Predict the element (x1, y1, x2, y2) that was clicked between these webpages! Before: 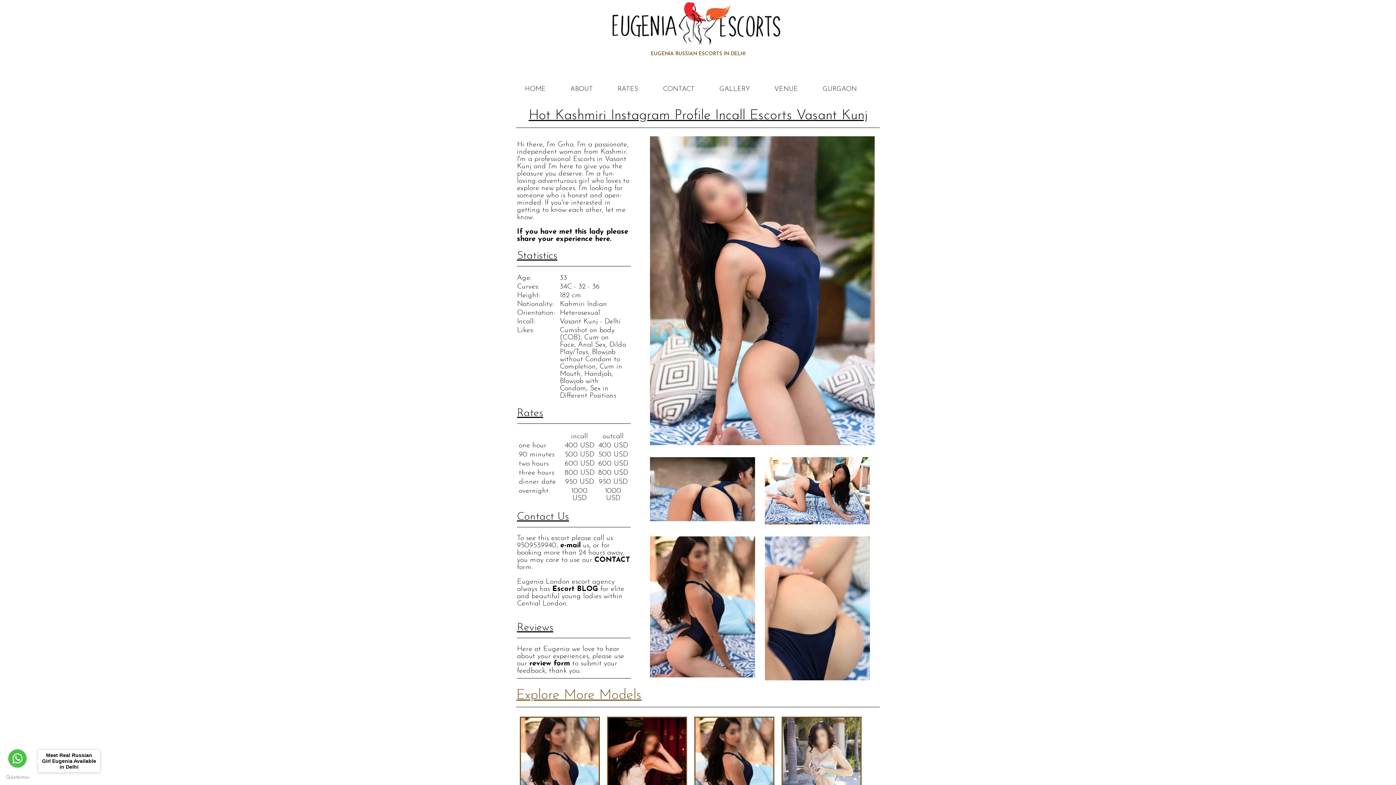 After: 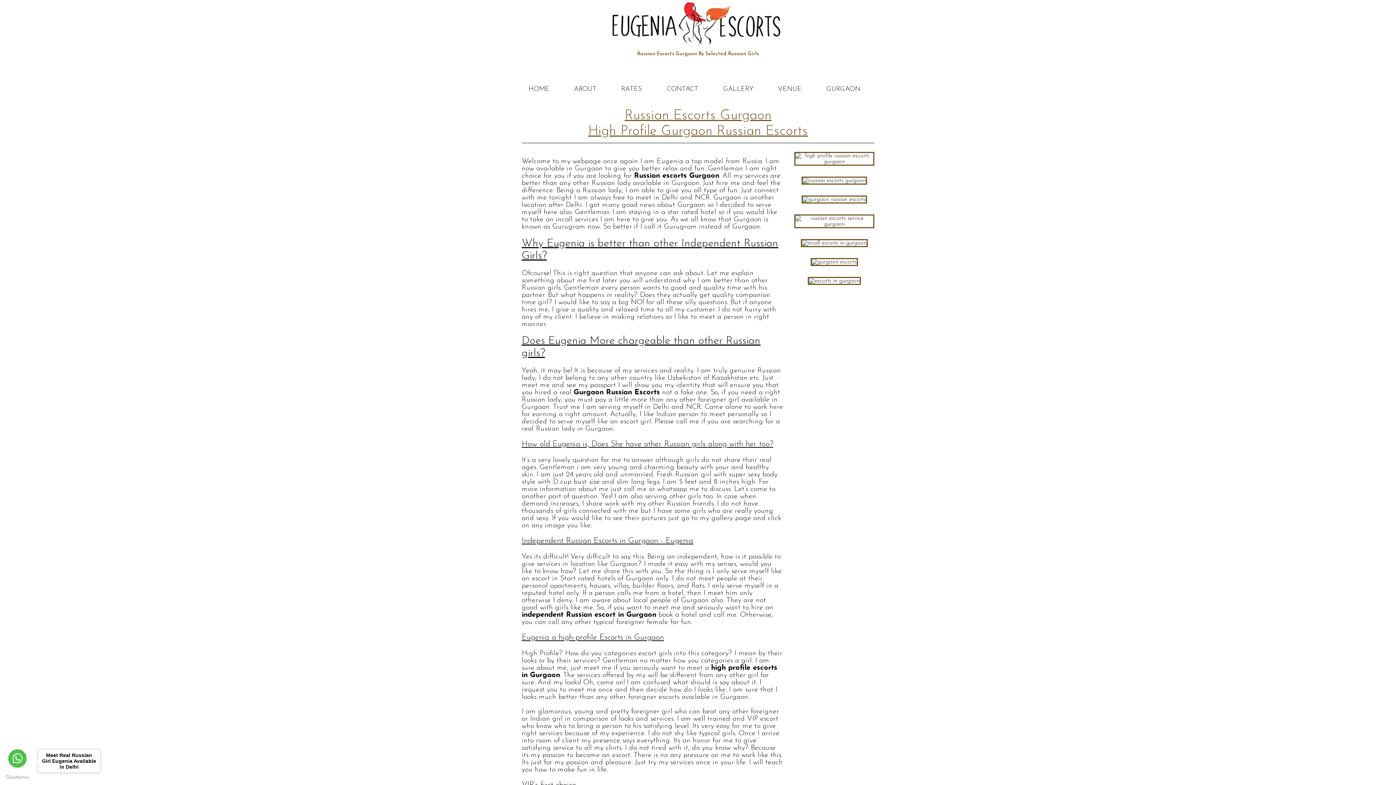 Action: label: Escort BLOG bbox: (552, 585, 598, 593)